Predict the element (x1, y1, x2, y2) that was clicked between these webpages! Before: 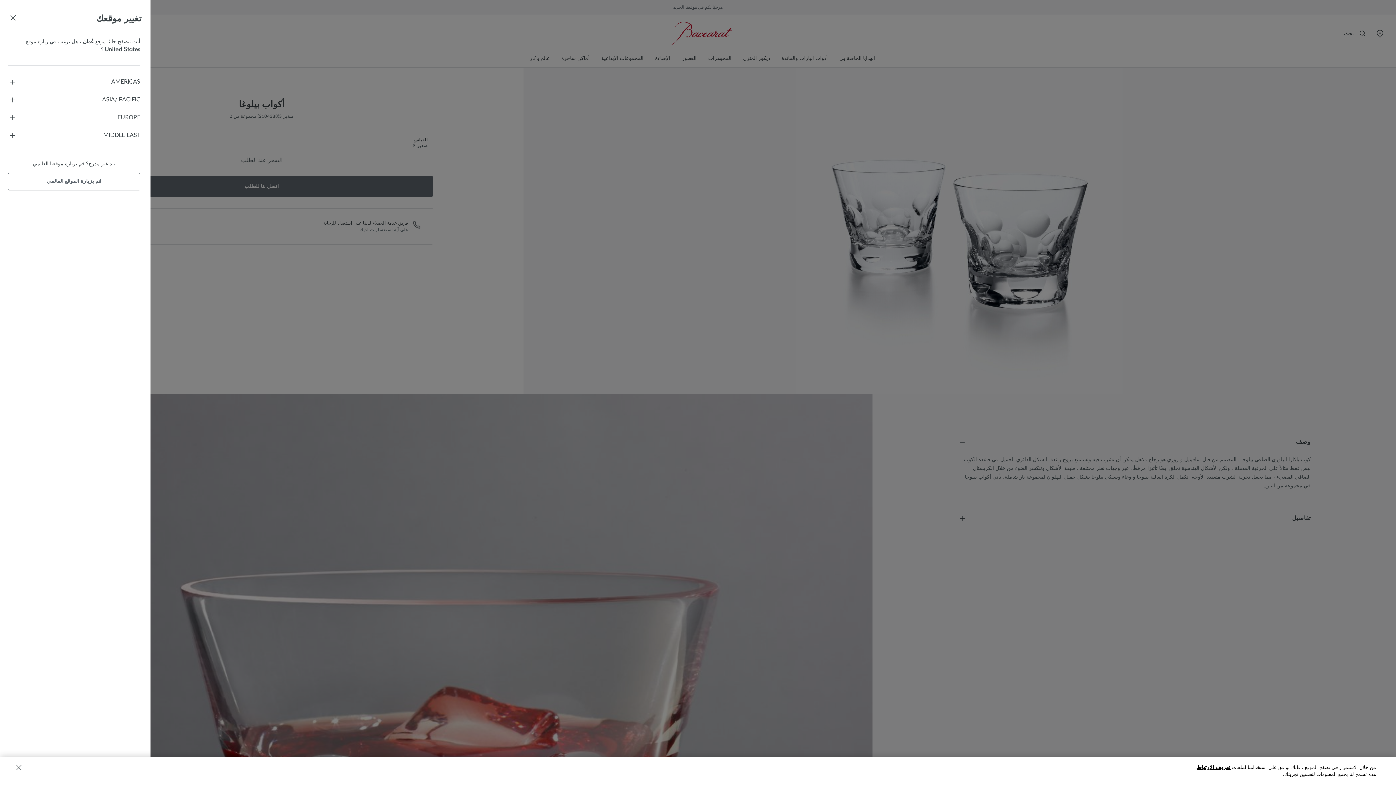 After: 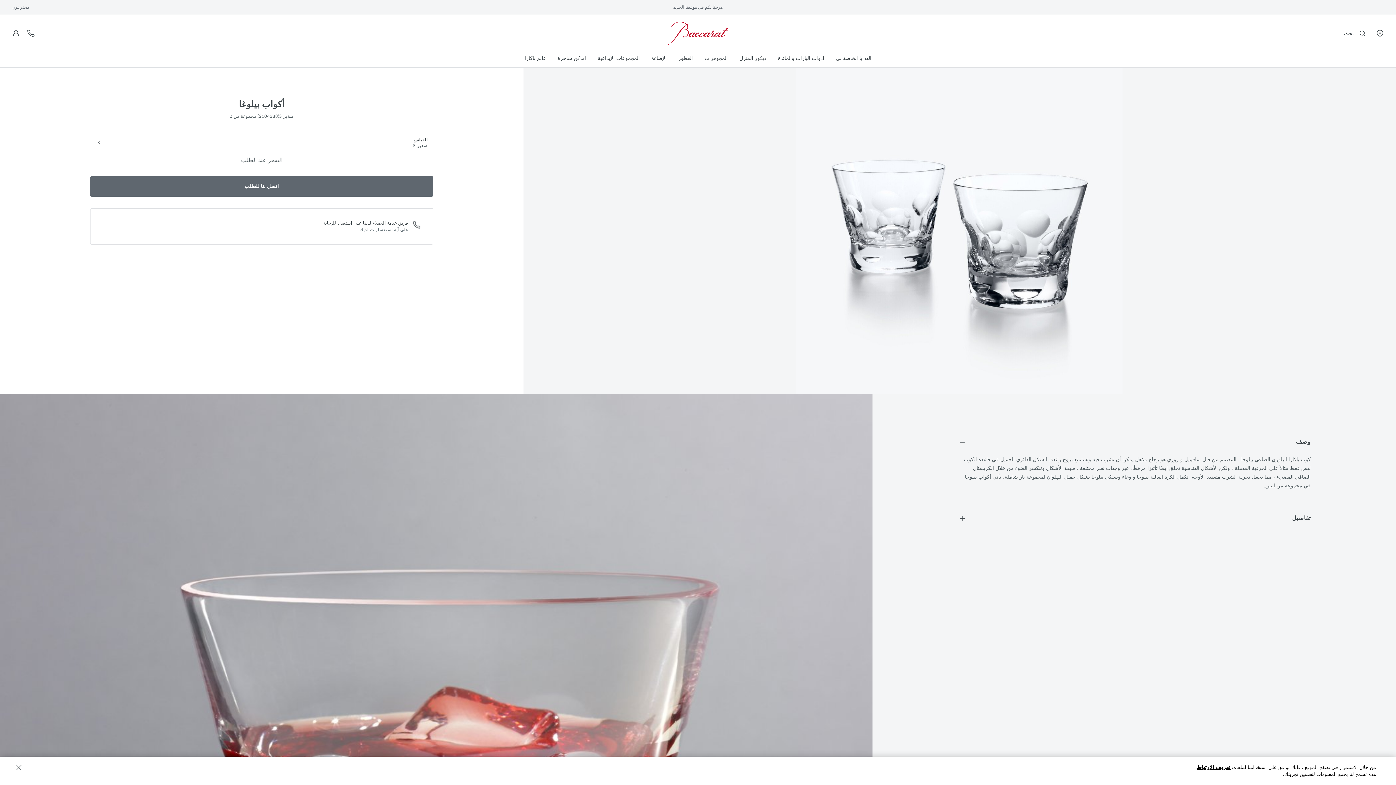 Action: label: إغلاق bbox: (8, 13, 17, 21)